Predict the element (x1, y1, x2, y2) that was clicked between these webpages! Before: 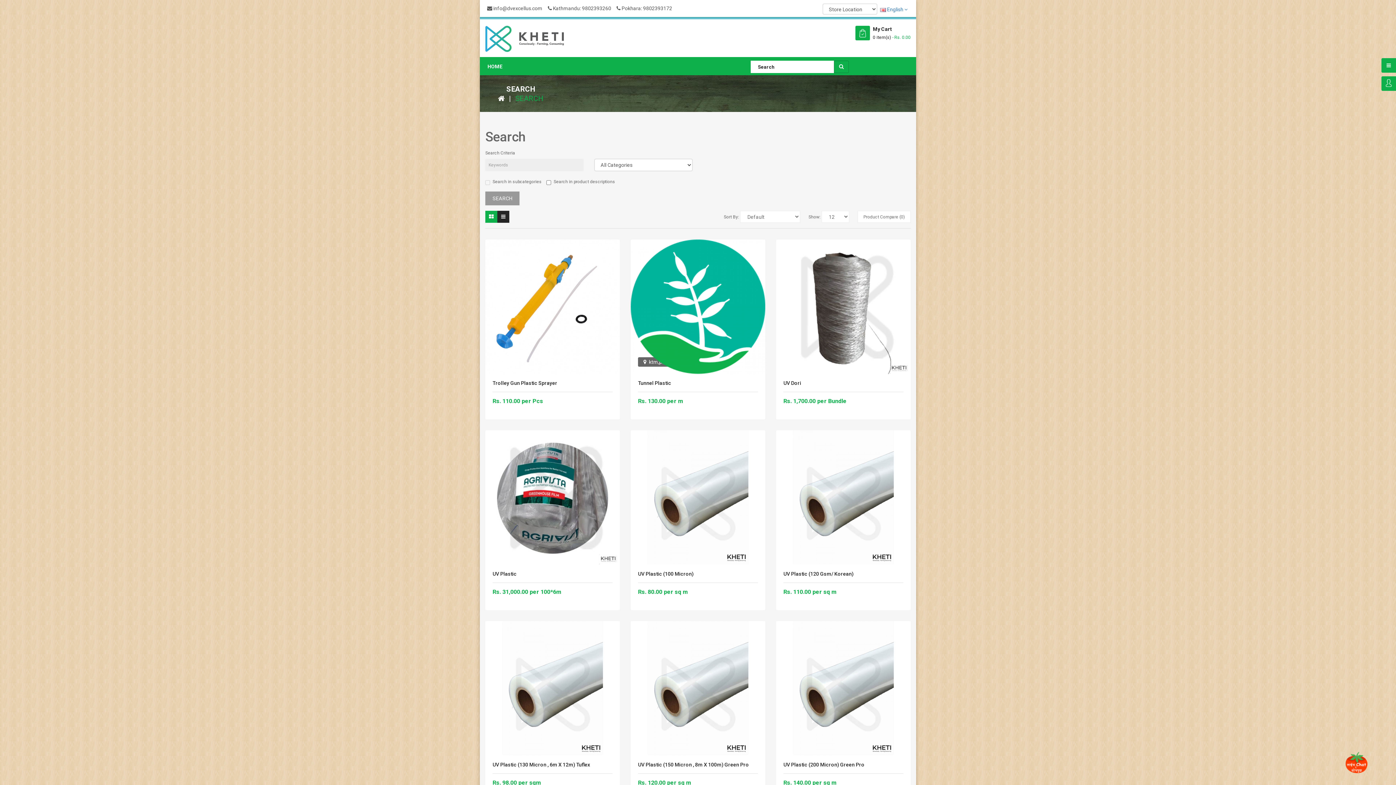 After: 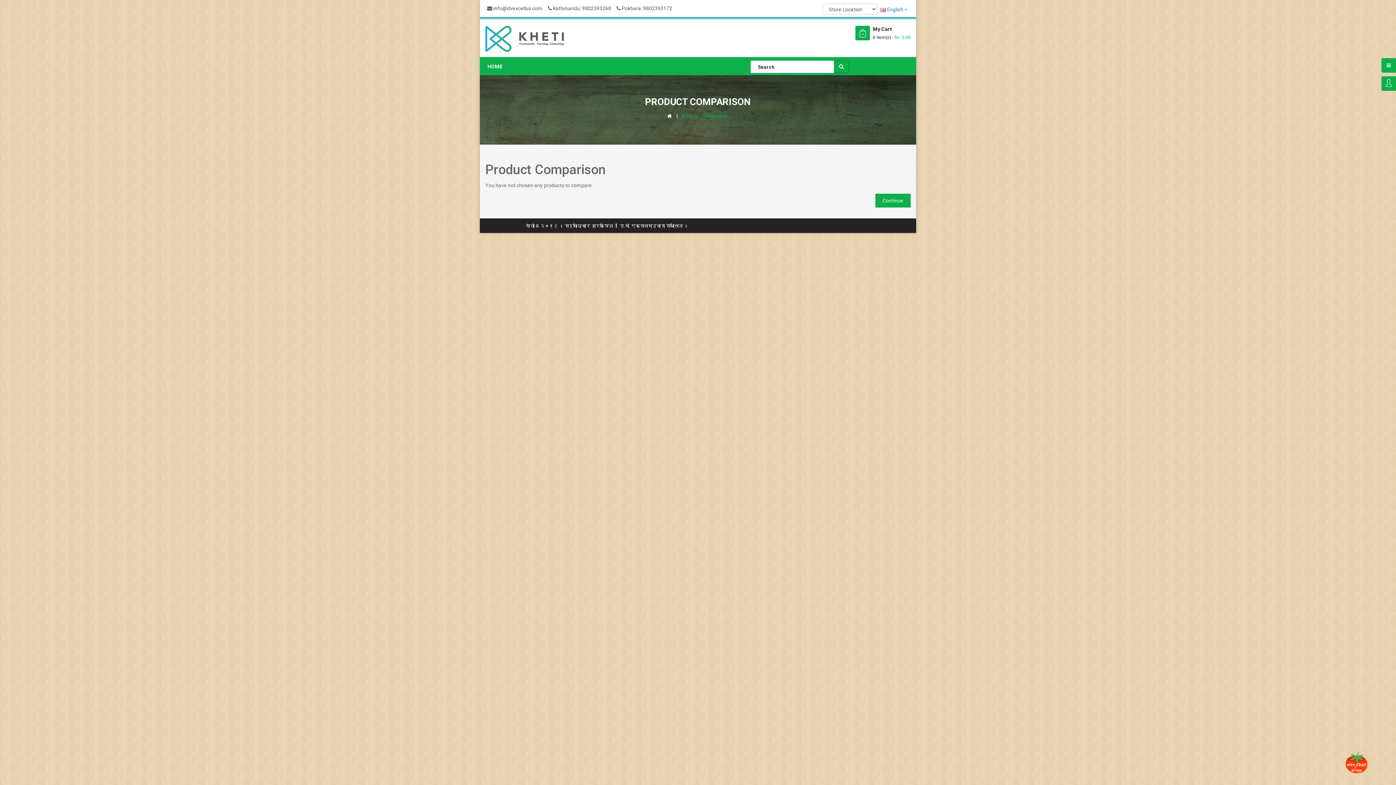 Action: bbox: (857, 210, 910, 222) label: Product Compare (0)